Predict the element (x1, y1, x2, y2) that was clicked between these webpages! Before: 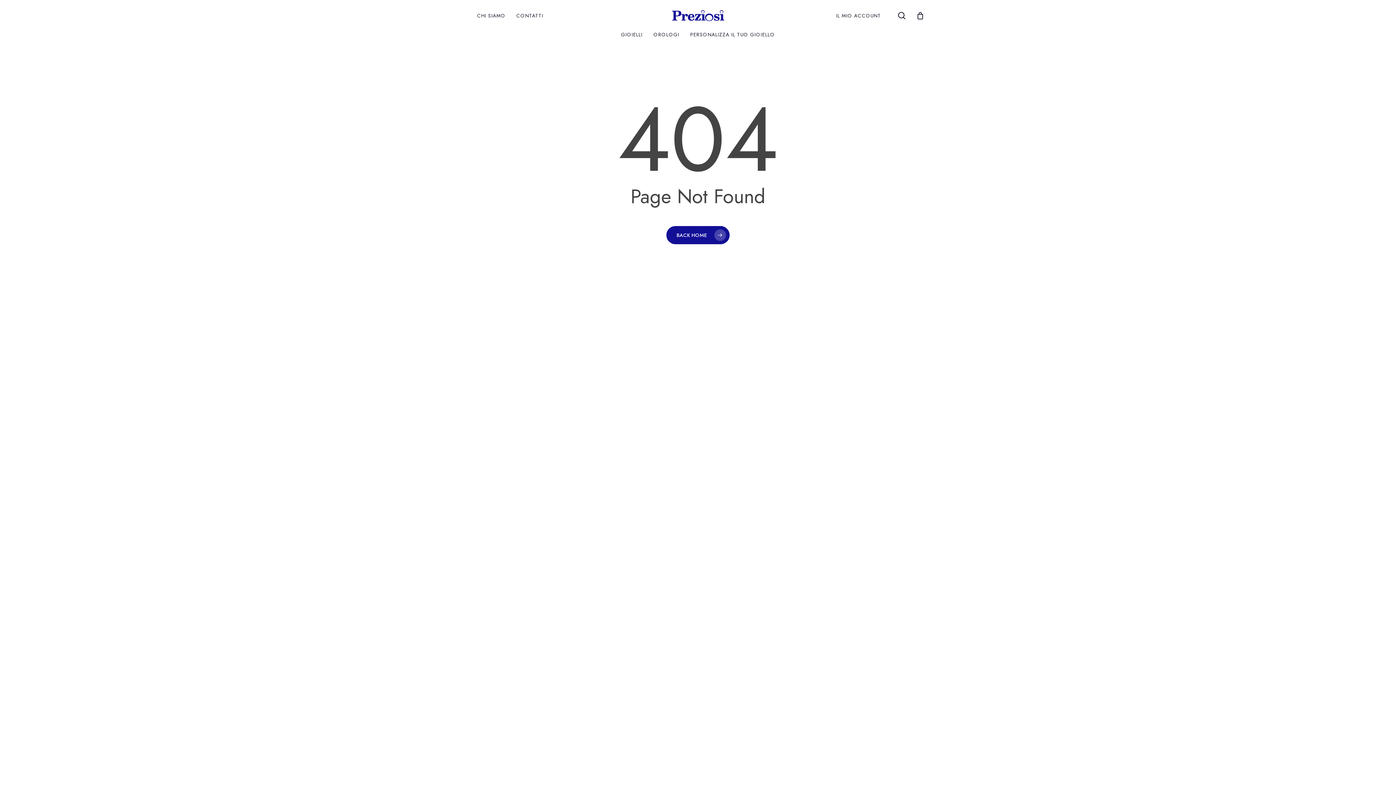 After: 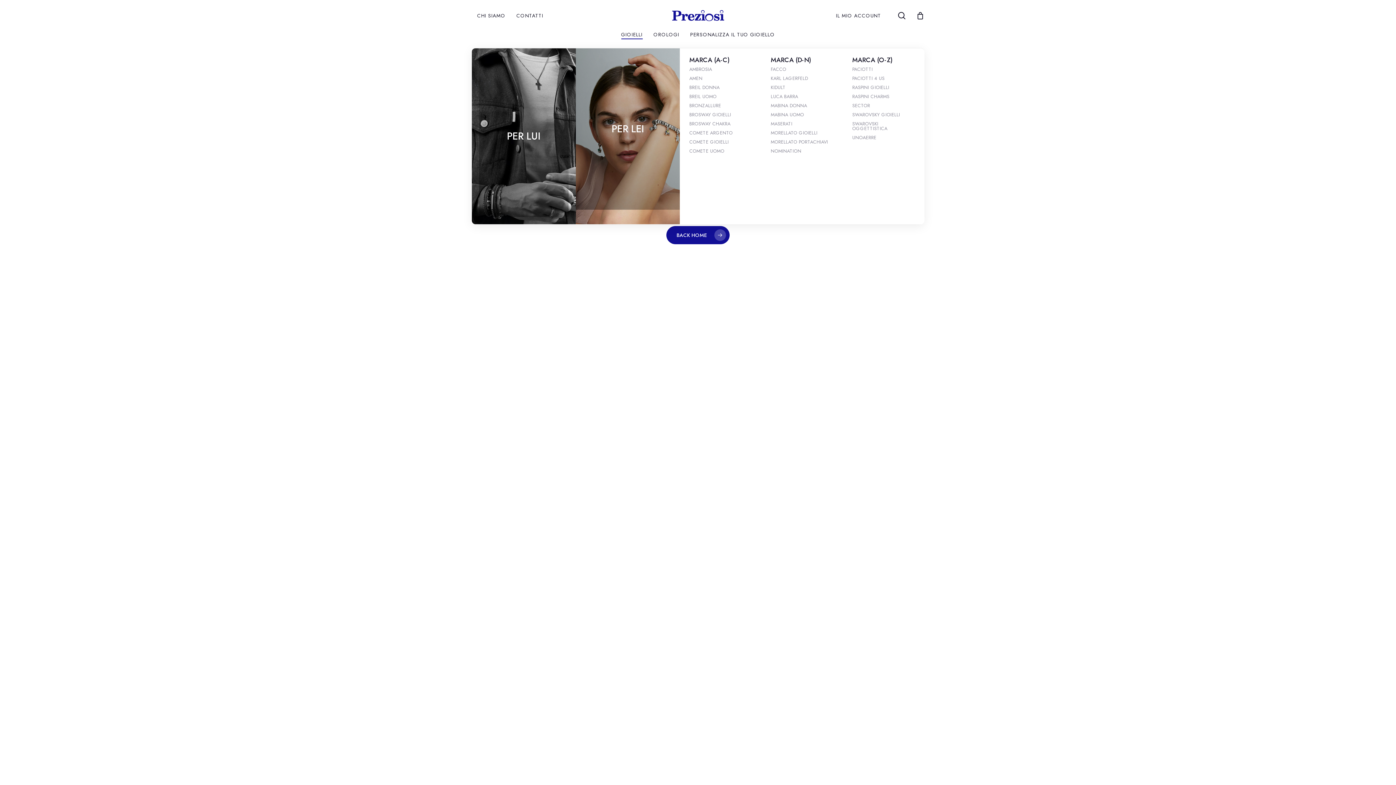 Action: label: GIOIELLI bbox: (621, 31, 642, 37)